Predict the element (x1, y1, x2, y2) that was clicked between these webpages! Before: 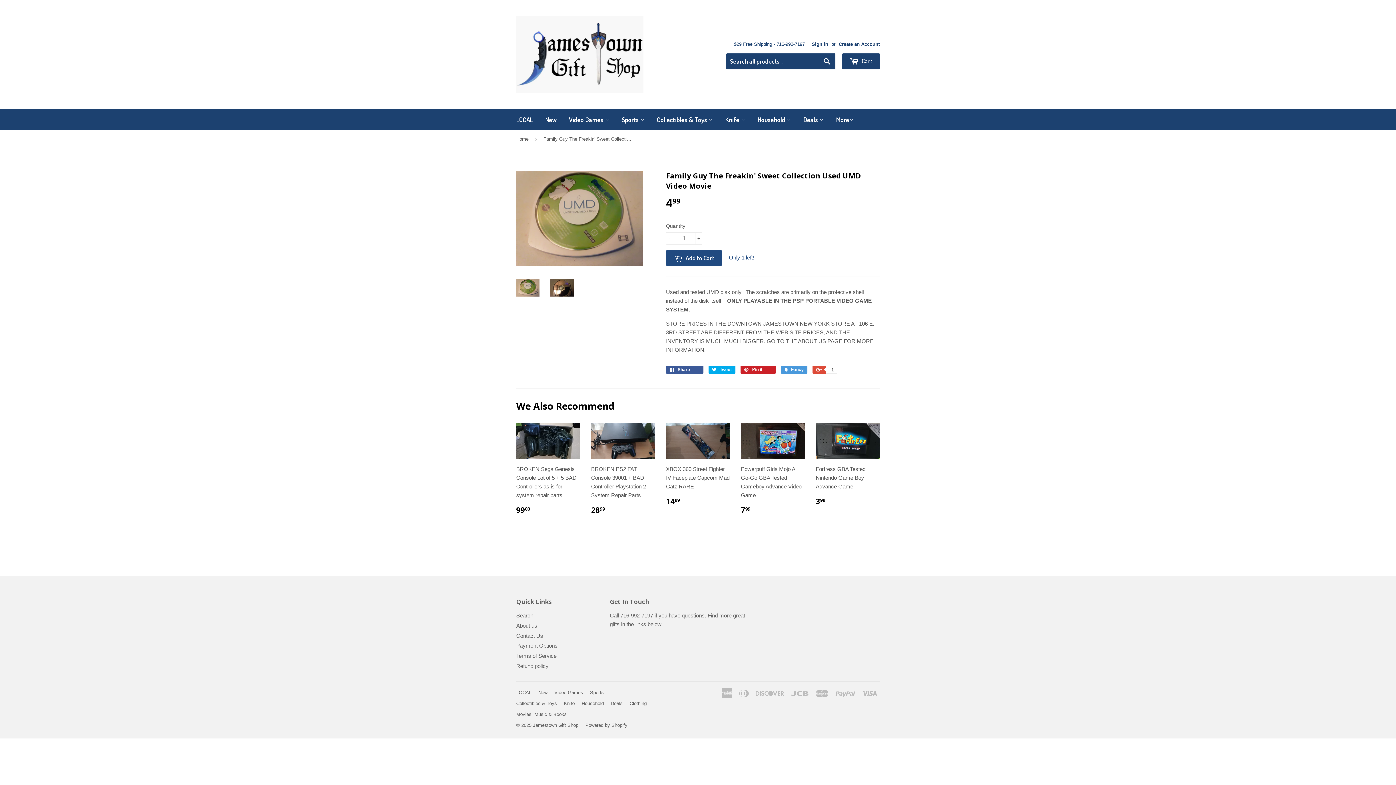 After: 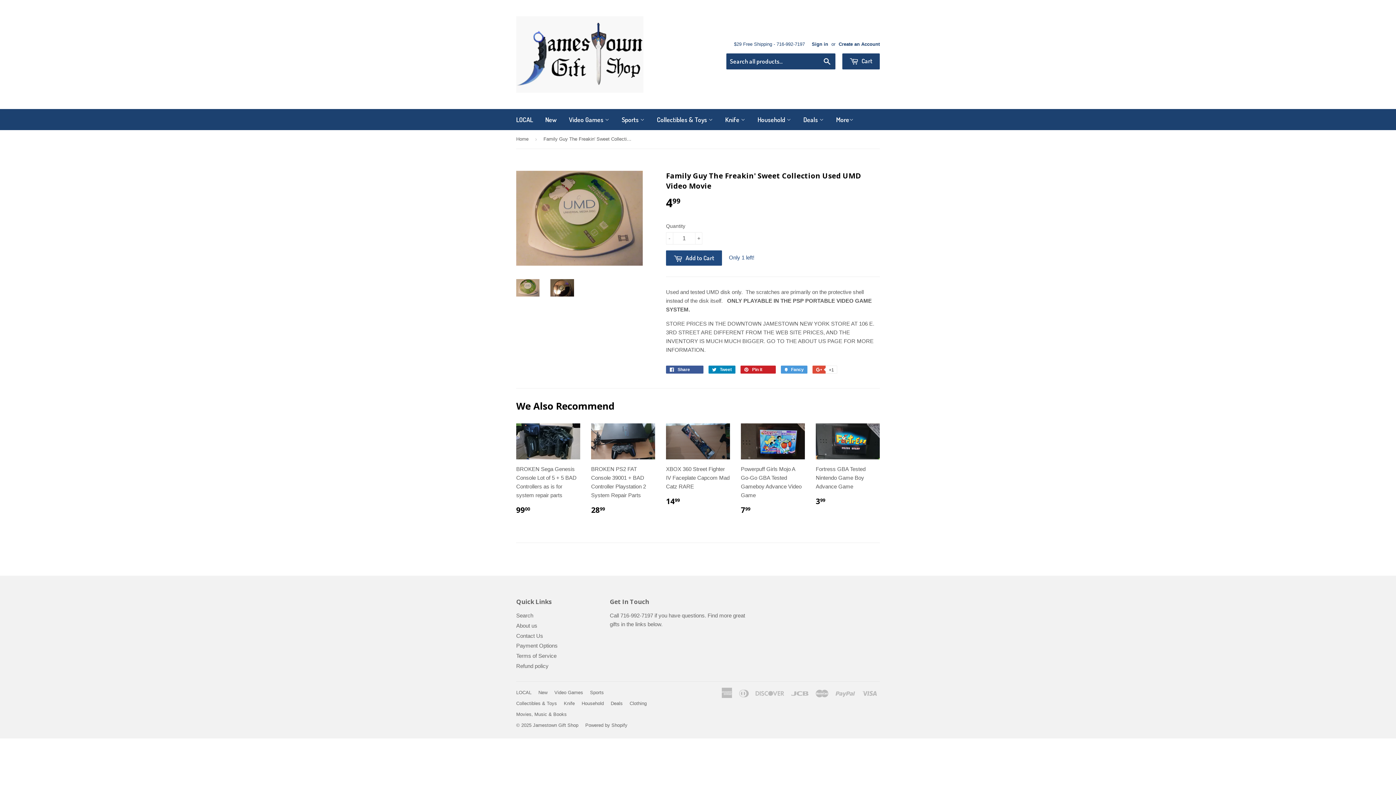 Action: bbox: (708, 365, 735, 373) label:  Tweet
Tweet on Twitter